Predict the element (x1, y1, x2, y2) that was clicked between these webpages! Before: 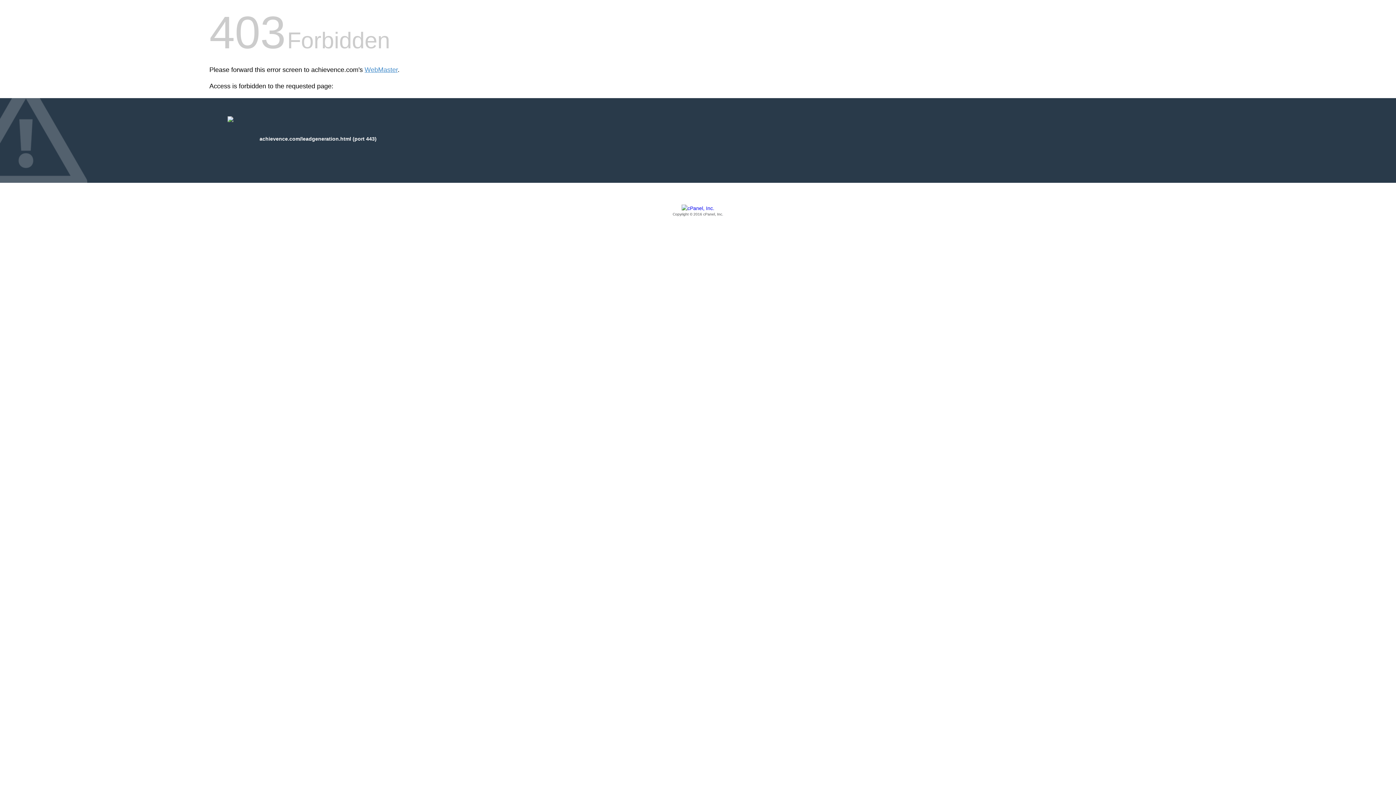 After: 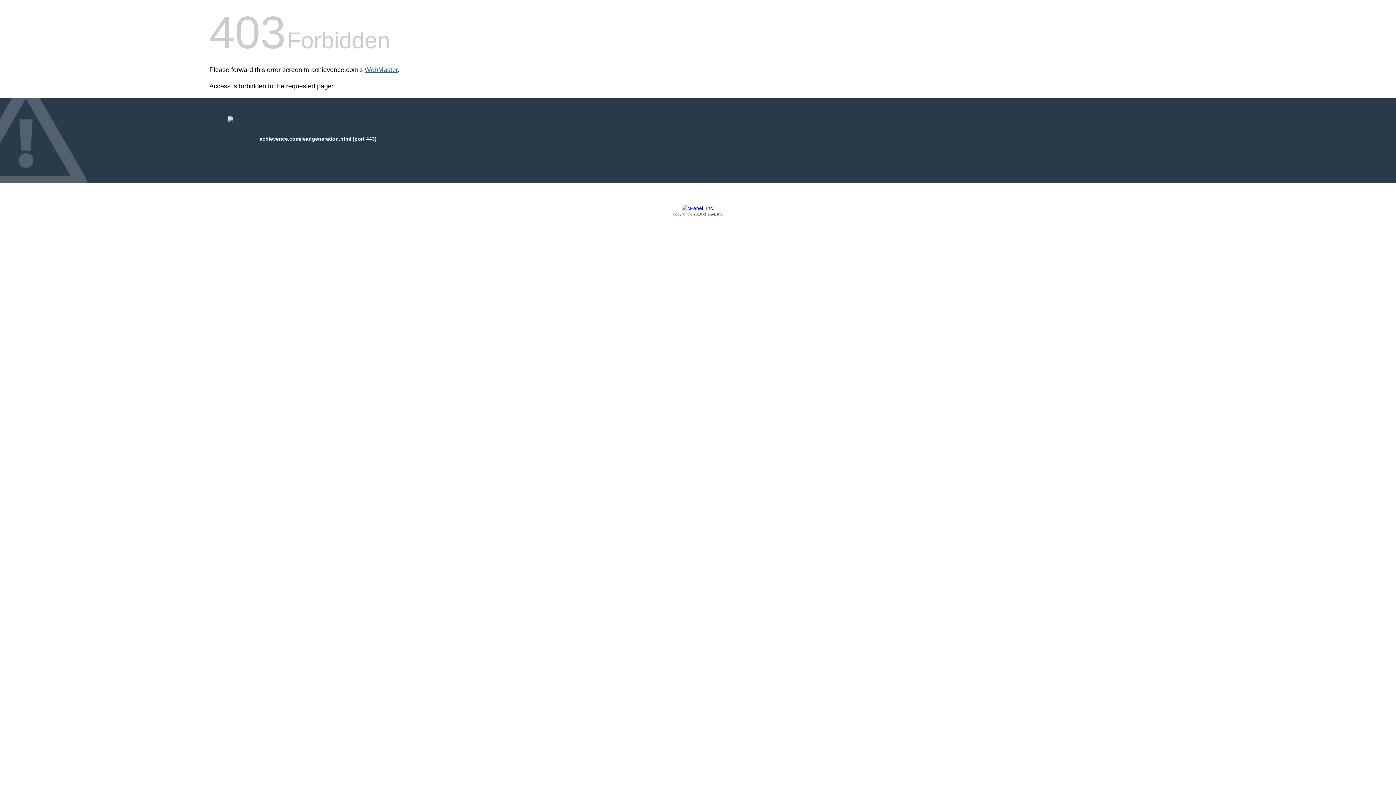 Action: bbox: (364, 66, 397, 73) label: WebMaster